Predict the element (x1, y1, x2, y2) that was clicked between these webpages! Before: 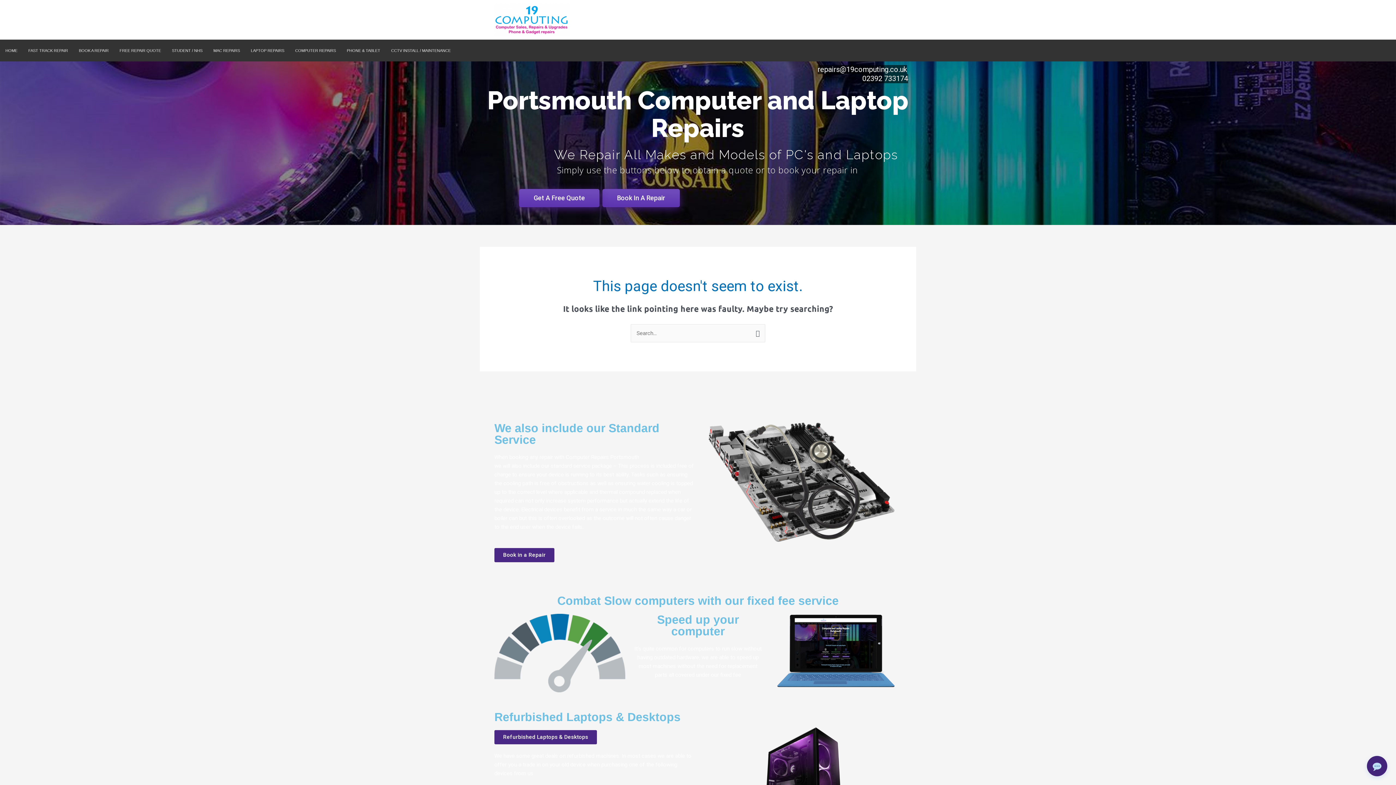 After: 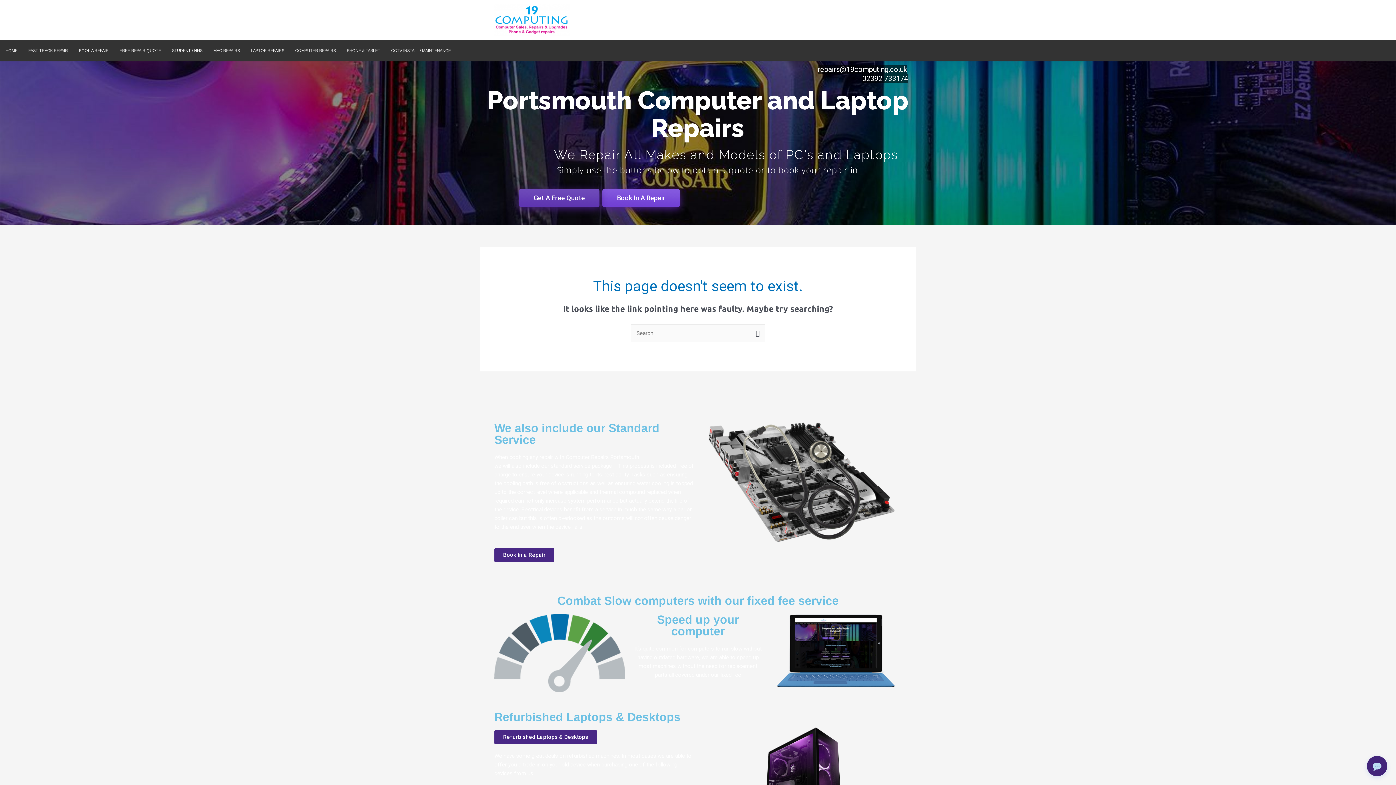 Action: label: Book In A Repair bbox: (602, 189, 680, 207)